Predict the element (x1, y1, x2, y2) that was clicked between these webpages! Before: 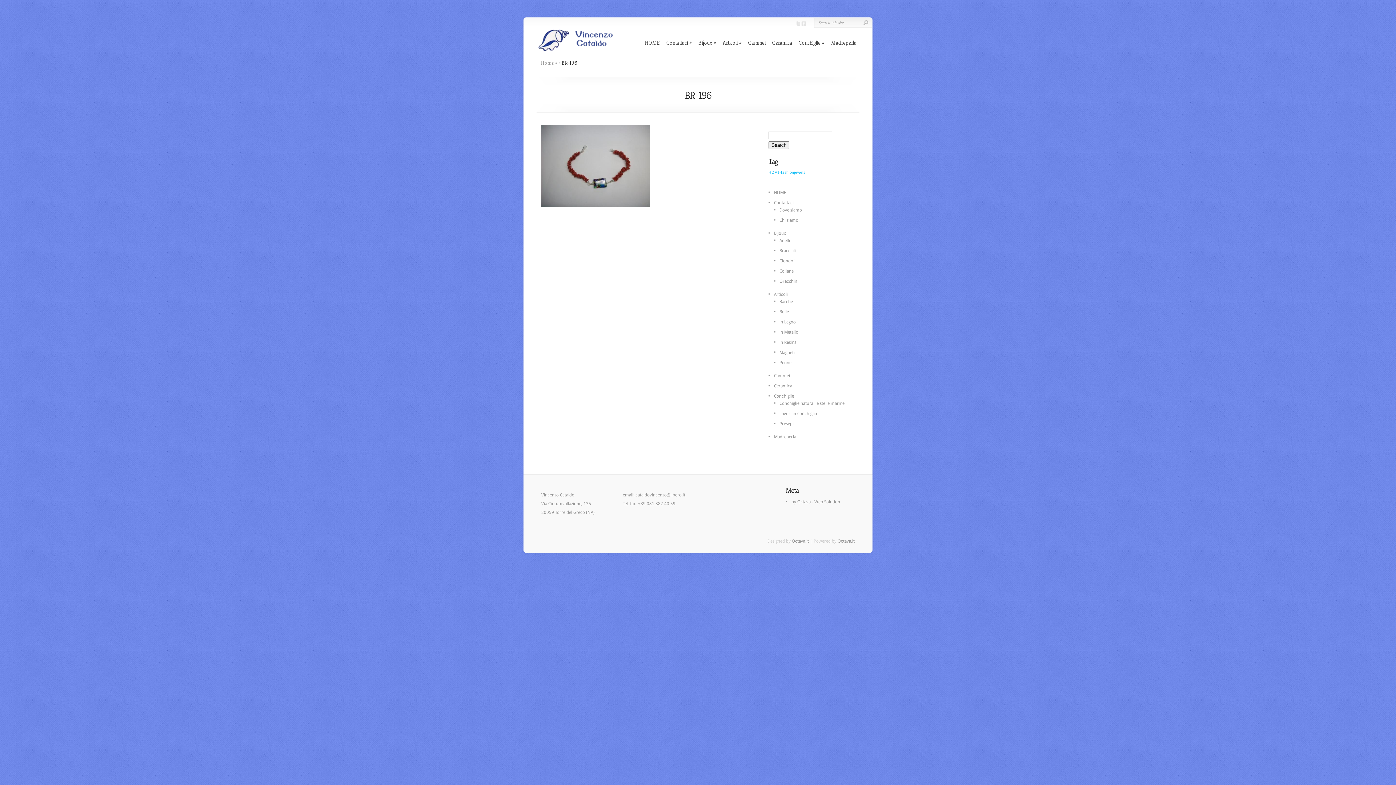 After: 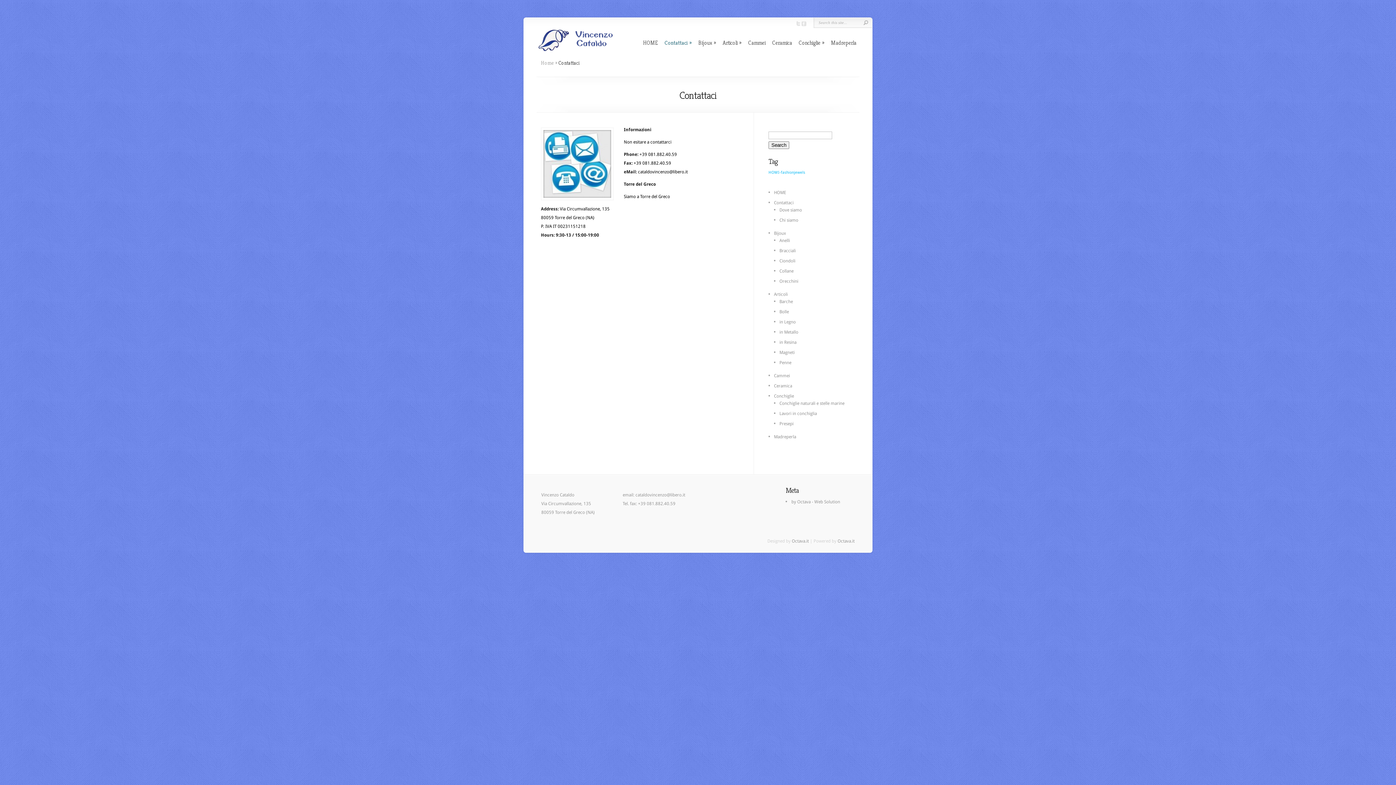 Action: label: Contattaci bbox: (774, 200, 793, 205)